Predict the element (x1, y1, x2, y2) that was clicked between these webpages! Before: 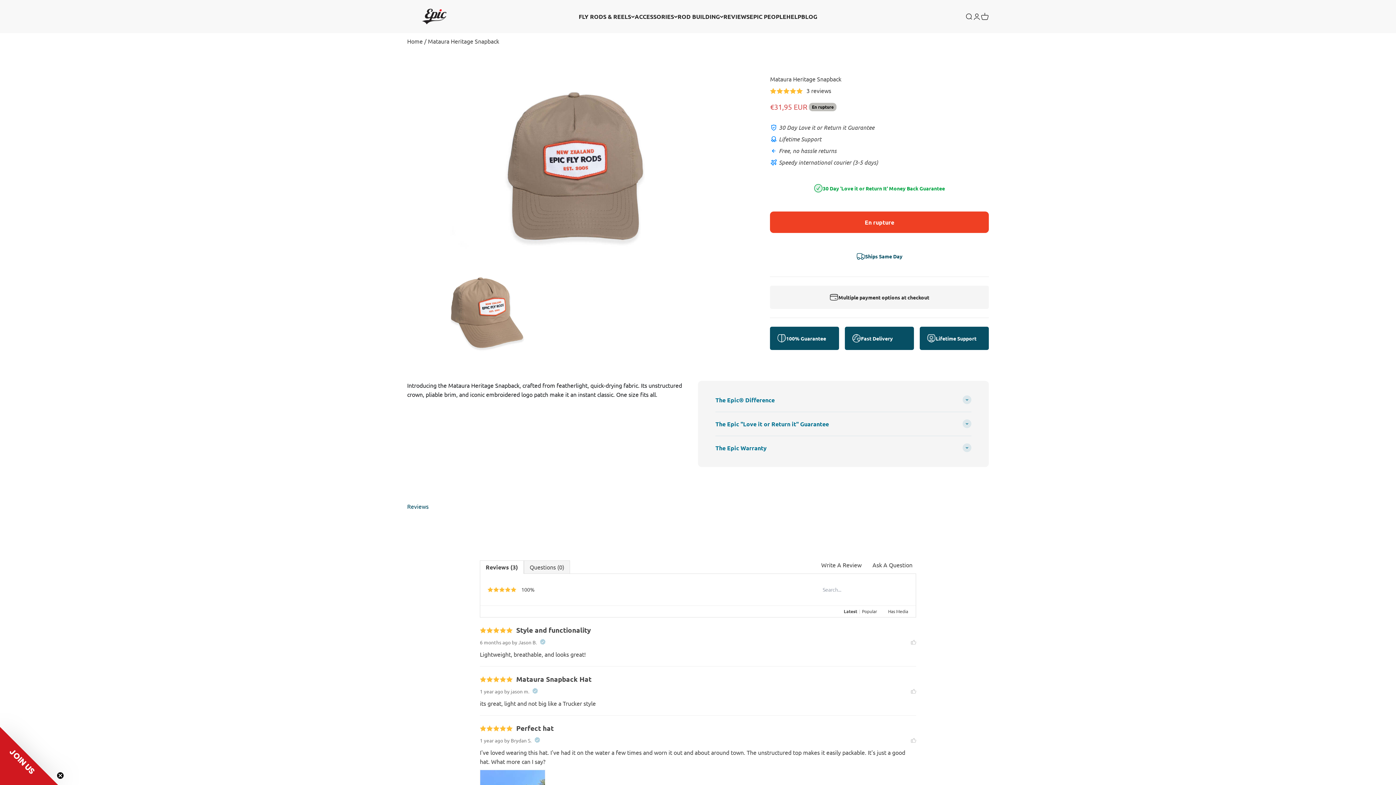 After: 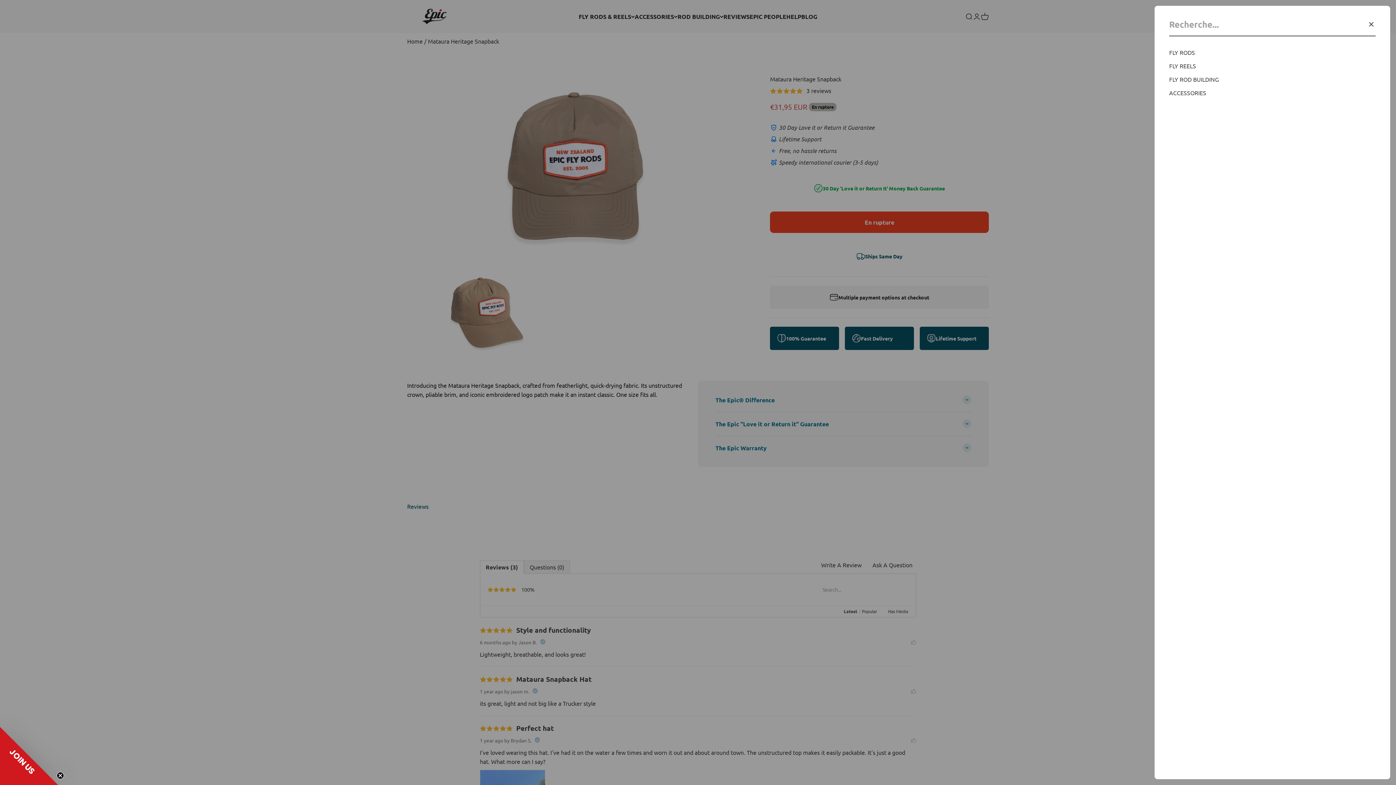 Action: bbox: (965, 12, 973, 20) label: Ouvrir la recherche